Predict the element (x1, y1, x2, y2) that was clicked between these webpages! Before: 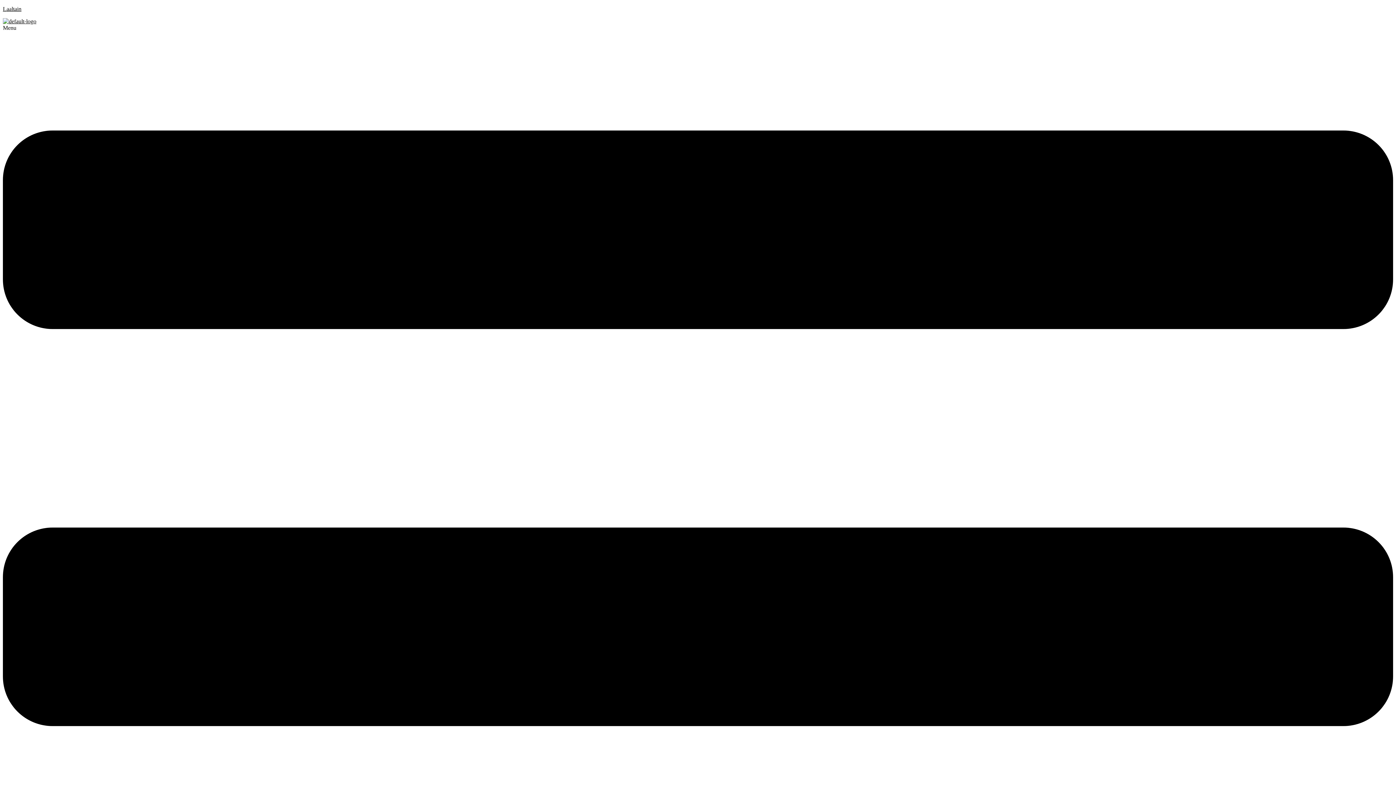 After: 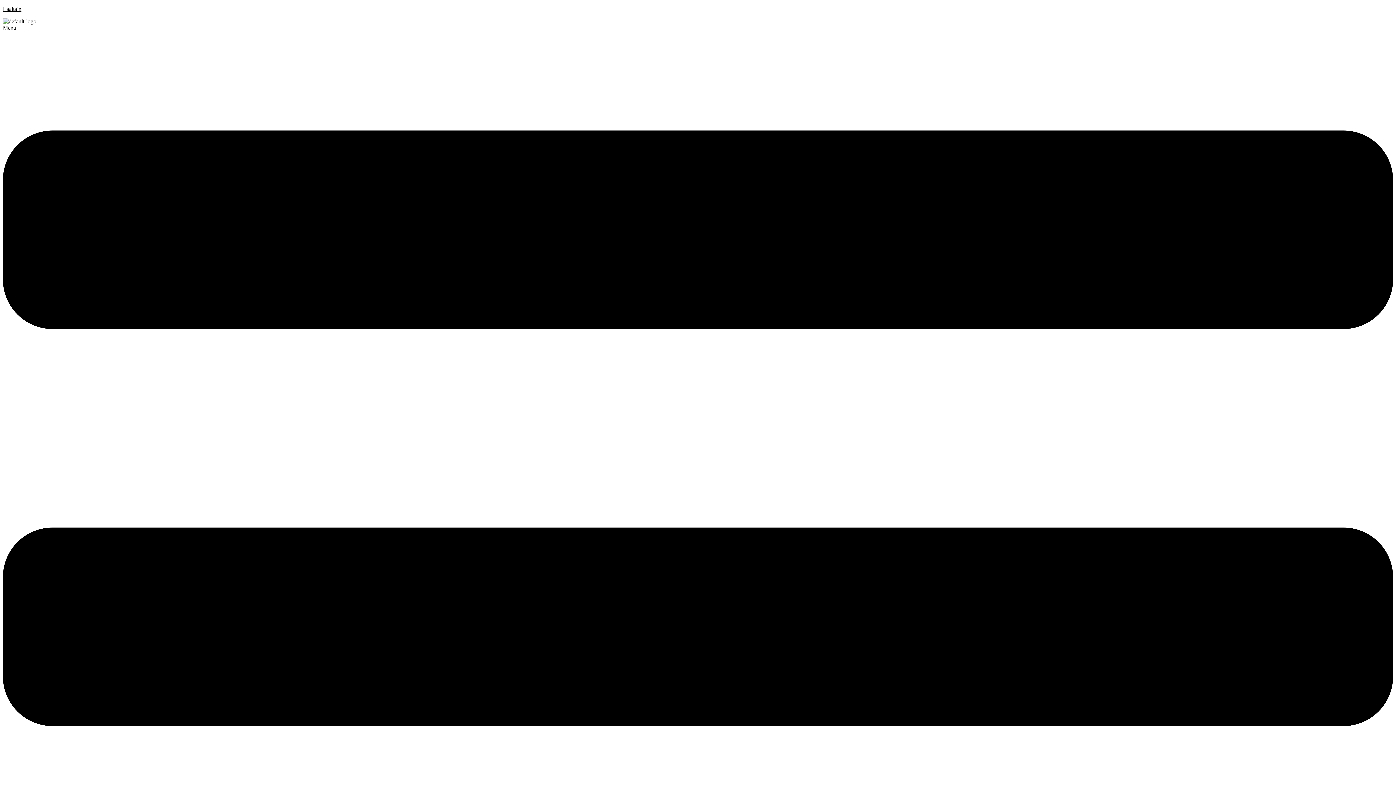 Action: bbox: (2, 5, 21, 12) label: Laaltain